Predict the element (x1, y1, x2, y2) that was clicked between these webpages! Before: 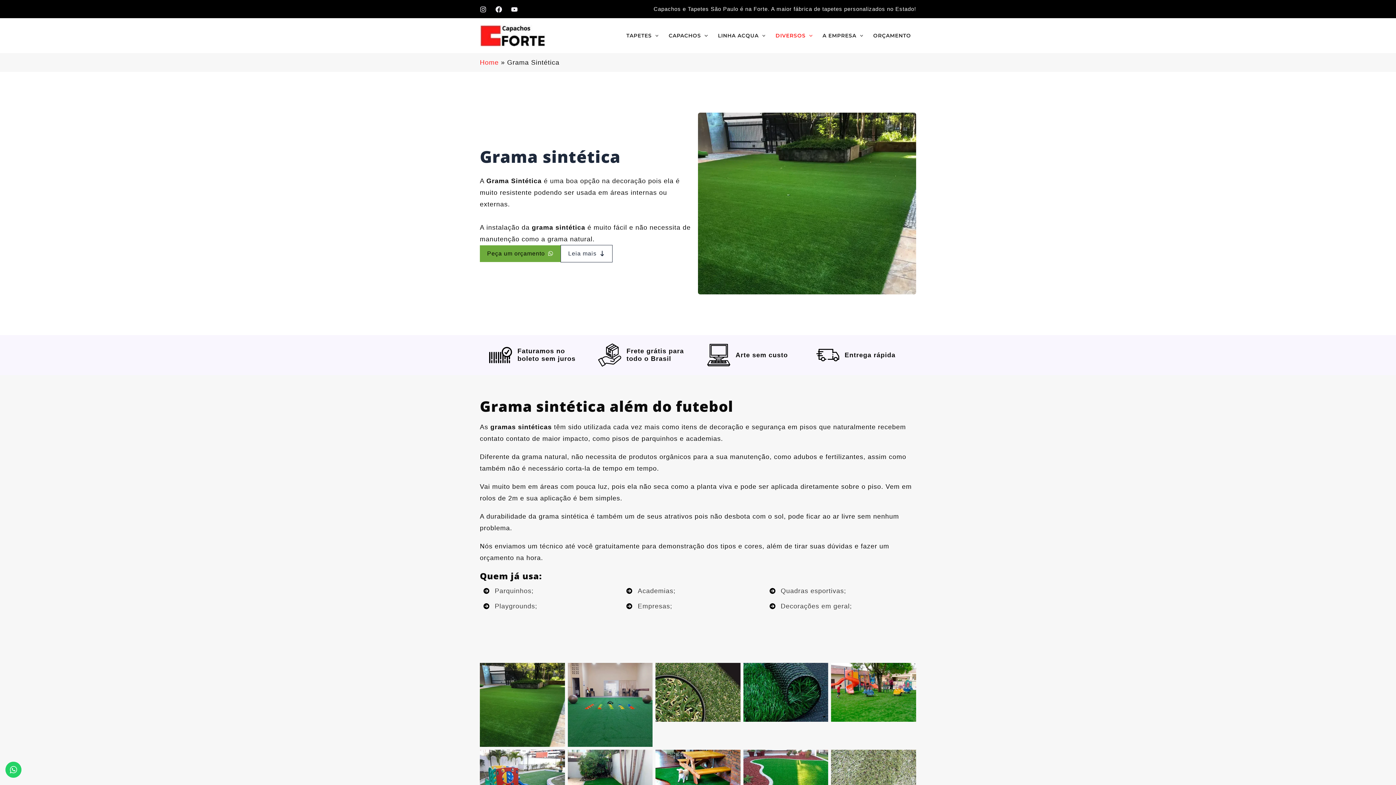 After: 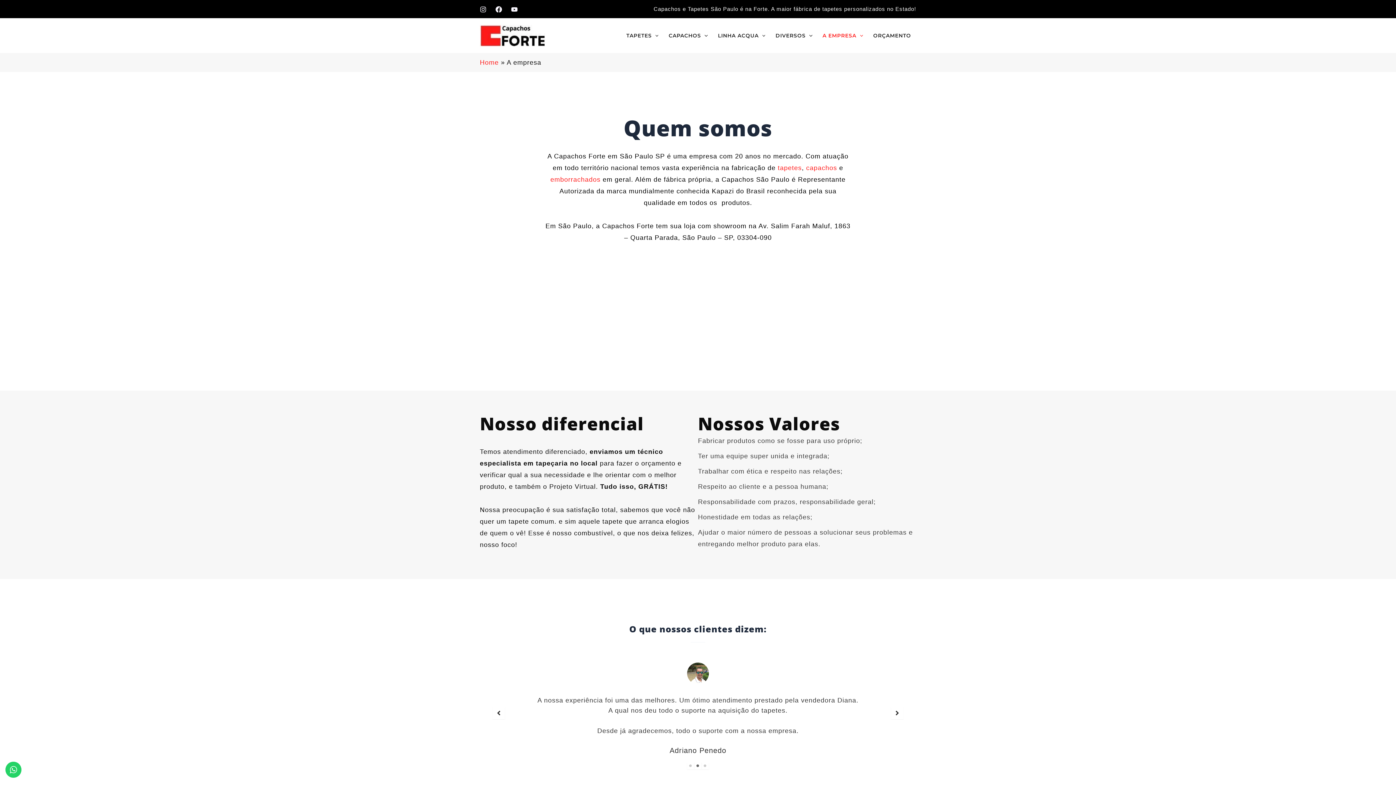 Action: label: A EMPRESA bbox: (817, 20, 868, 50)